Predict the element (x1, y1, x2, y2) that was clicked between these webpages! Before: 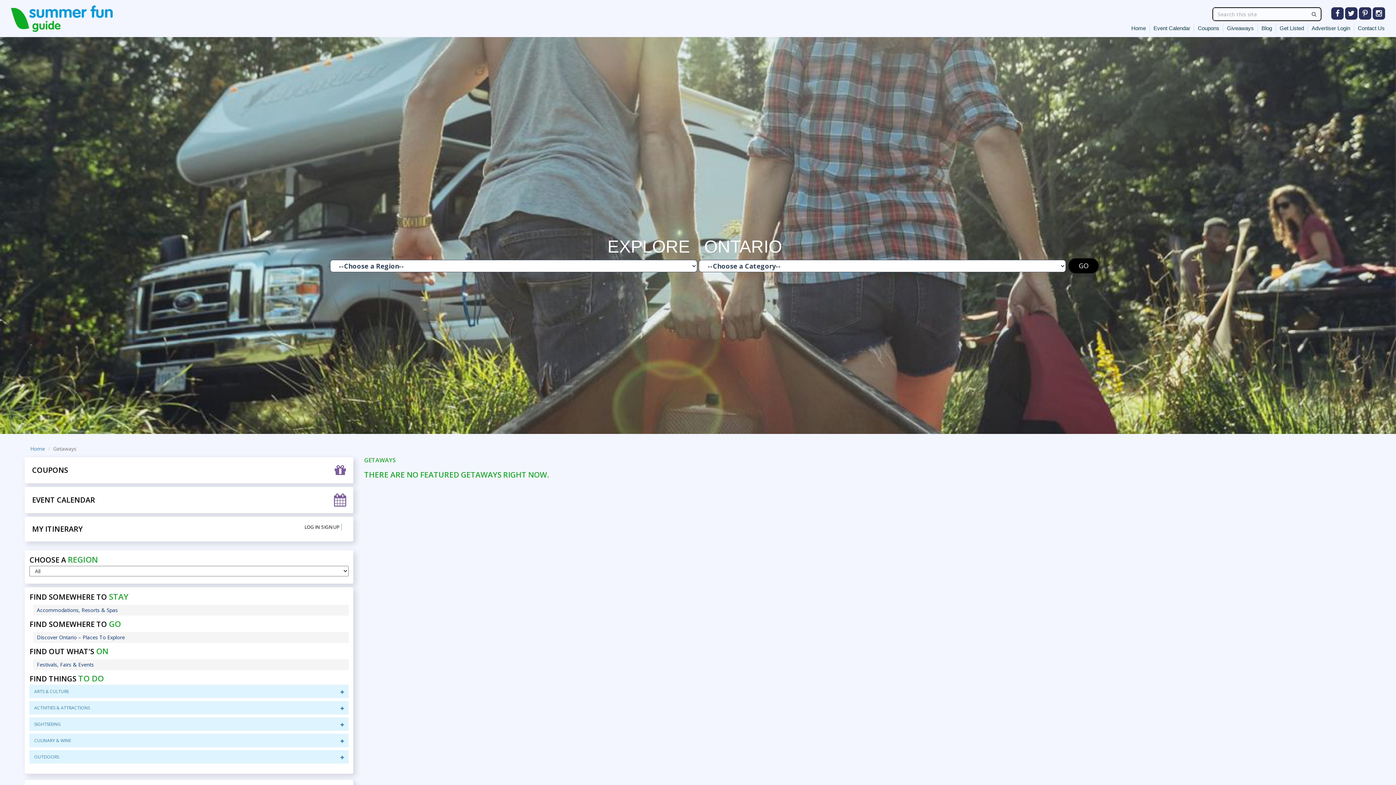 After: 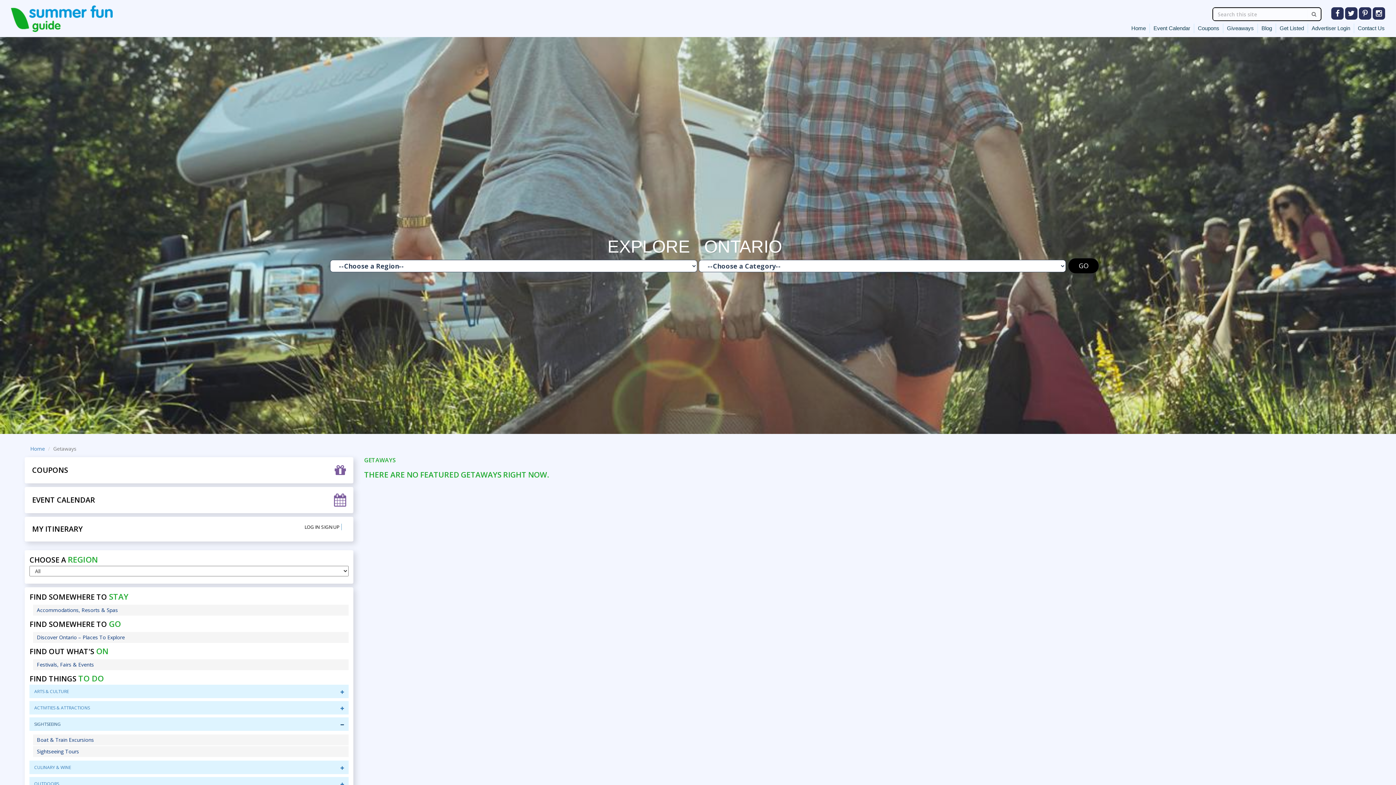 Action: bbox: (34, 721, 343, 727) label: SIGHTSEEING